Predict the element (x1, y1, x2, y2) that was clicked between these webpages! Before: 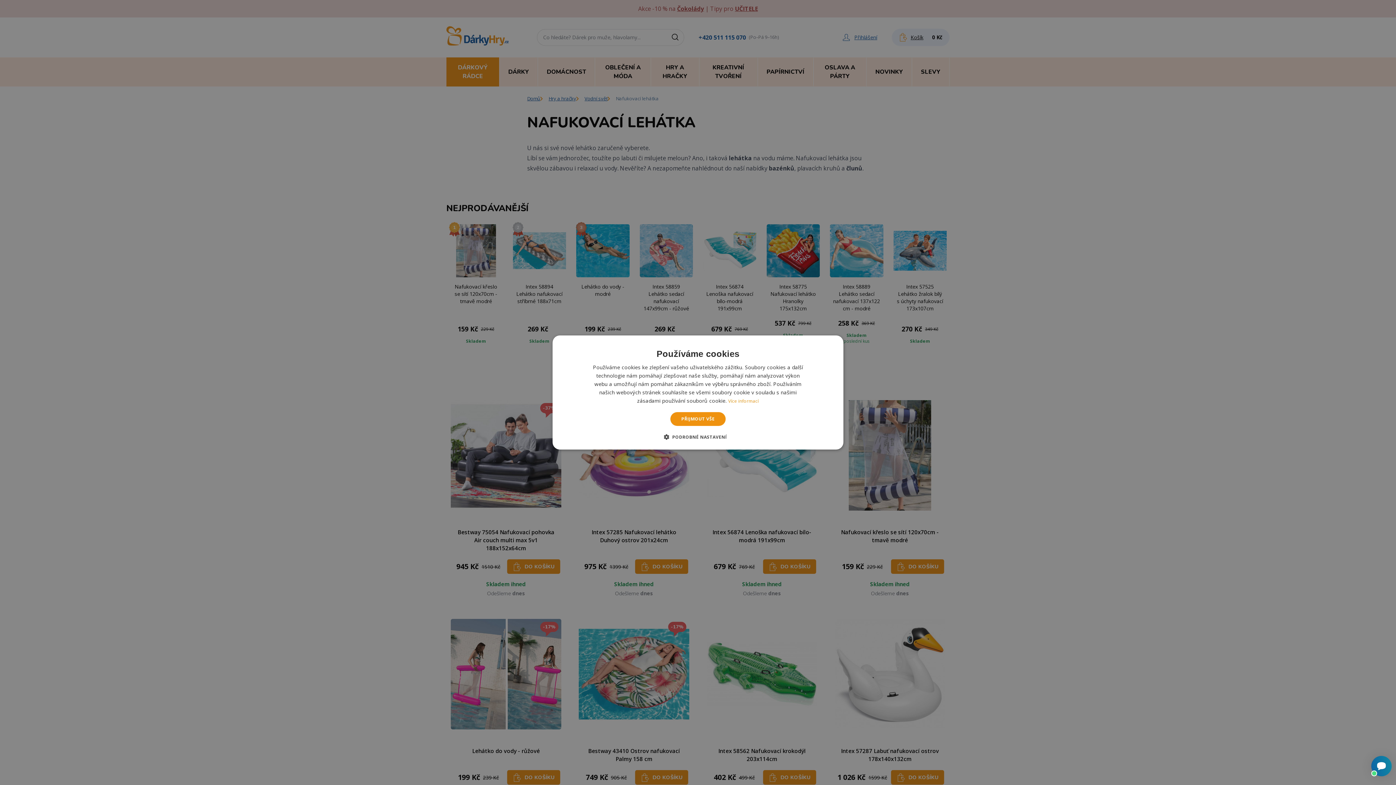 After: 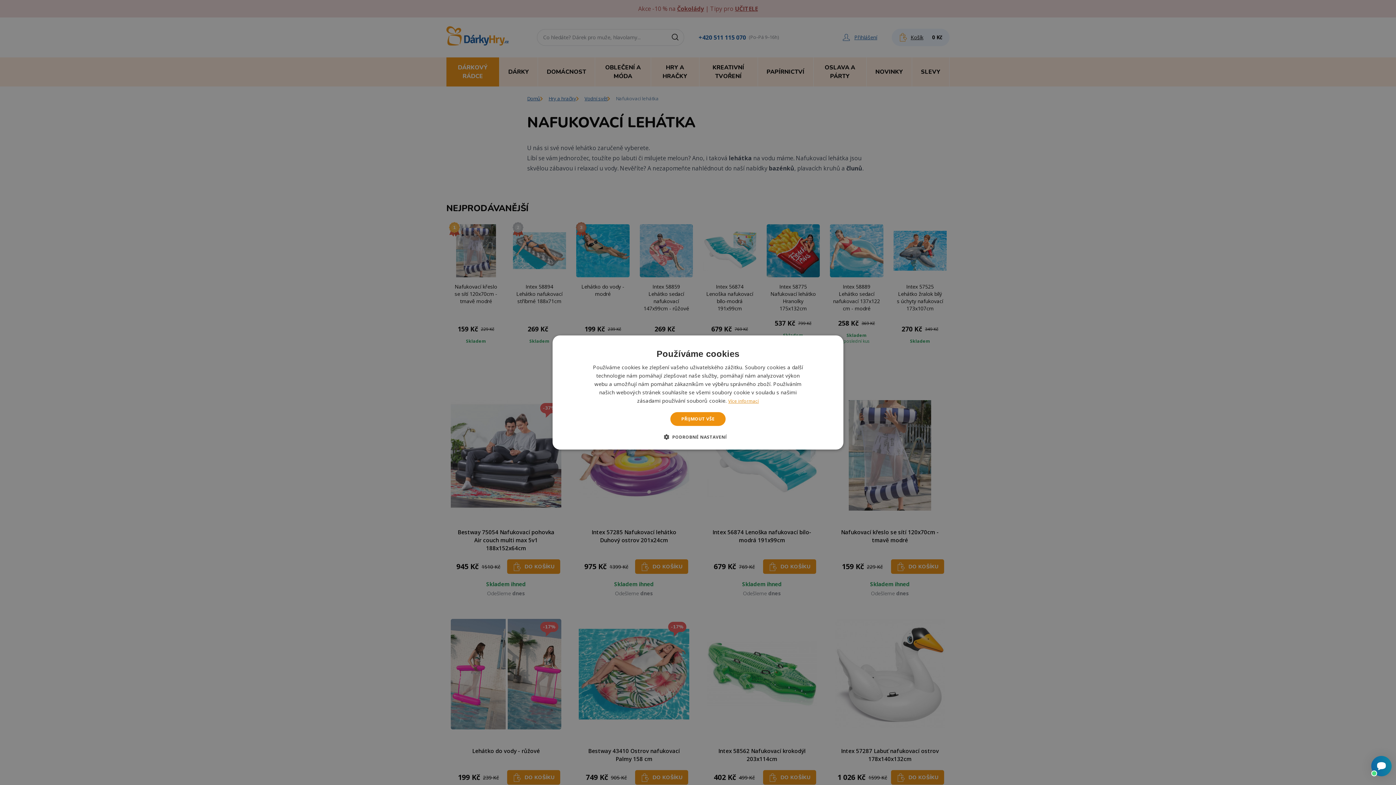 Action: label: Více informací, opens a new window bbox: (728, 398, 759, 404)